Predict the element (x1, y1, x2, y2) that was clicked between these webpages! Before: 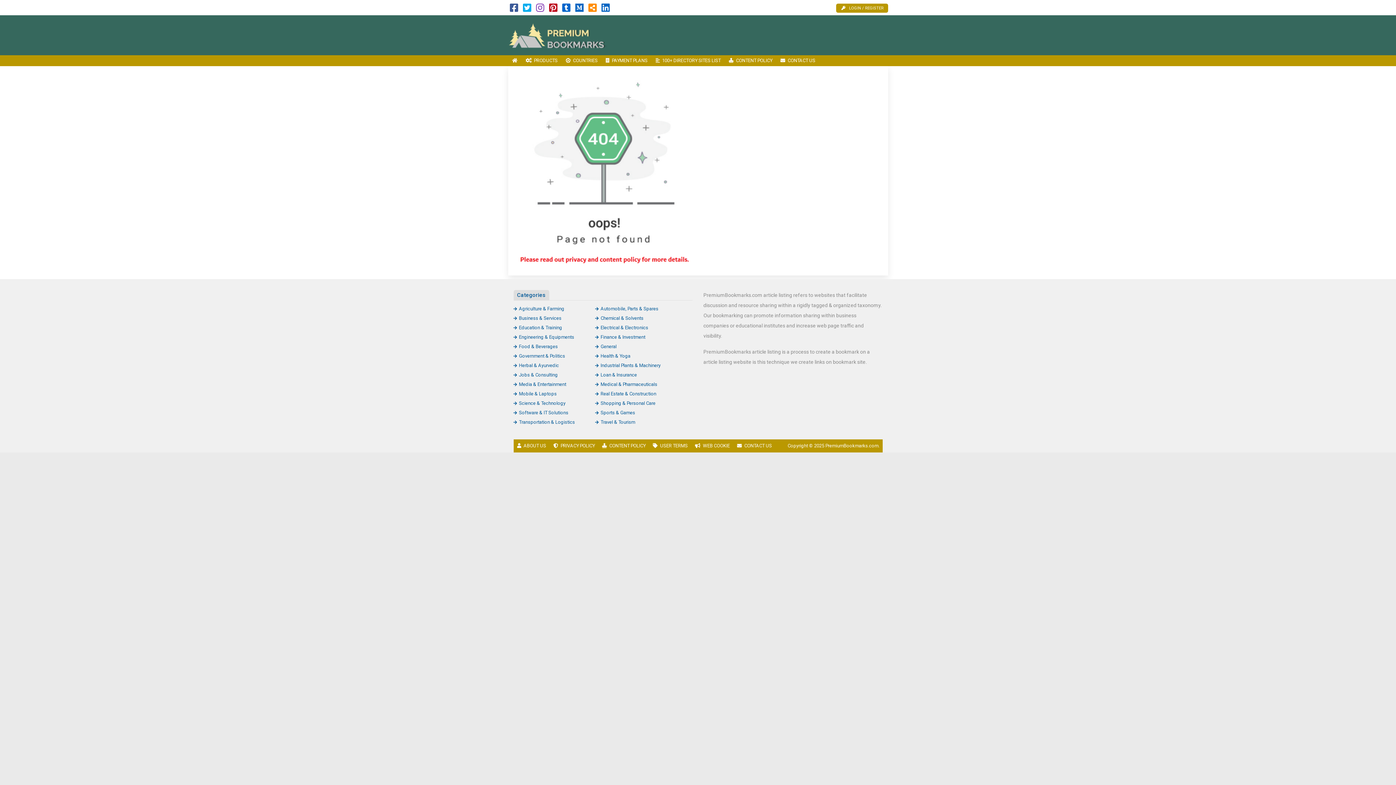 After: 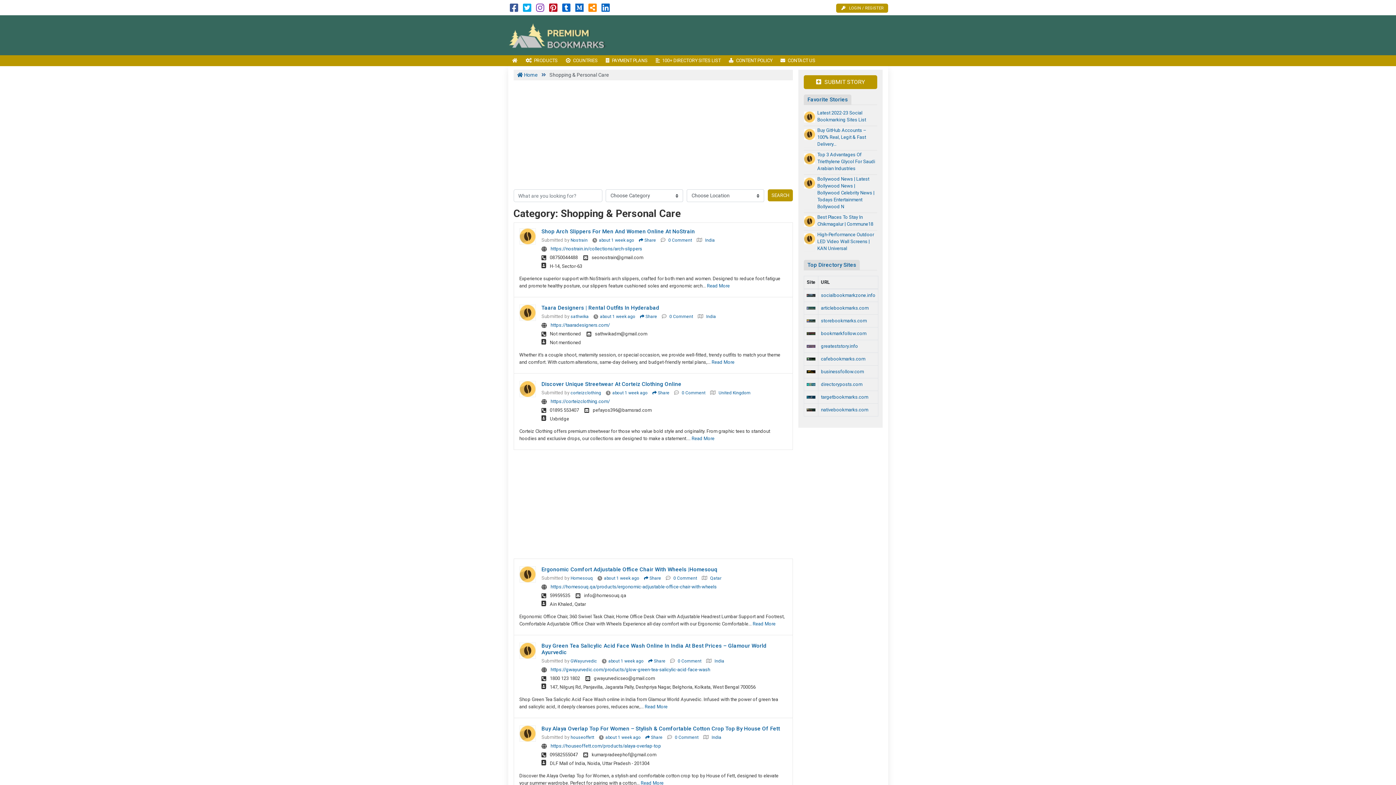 Action: bbox: (595, 400, 655, 406) label: Shopping & Personal Care